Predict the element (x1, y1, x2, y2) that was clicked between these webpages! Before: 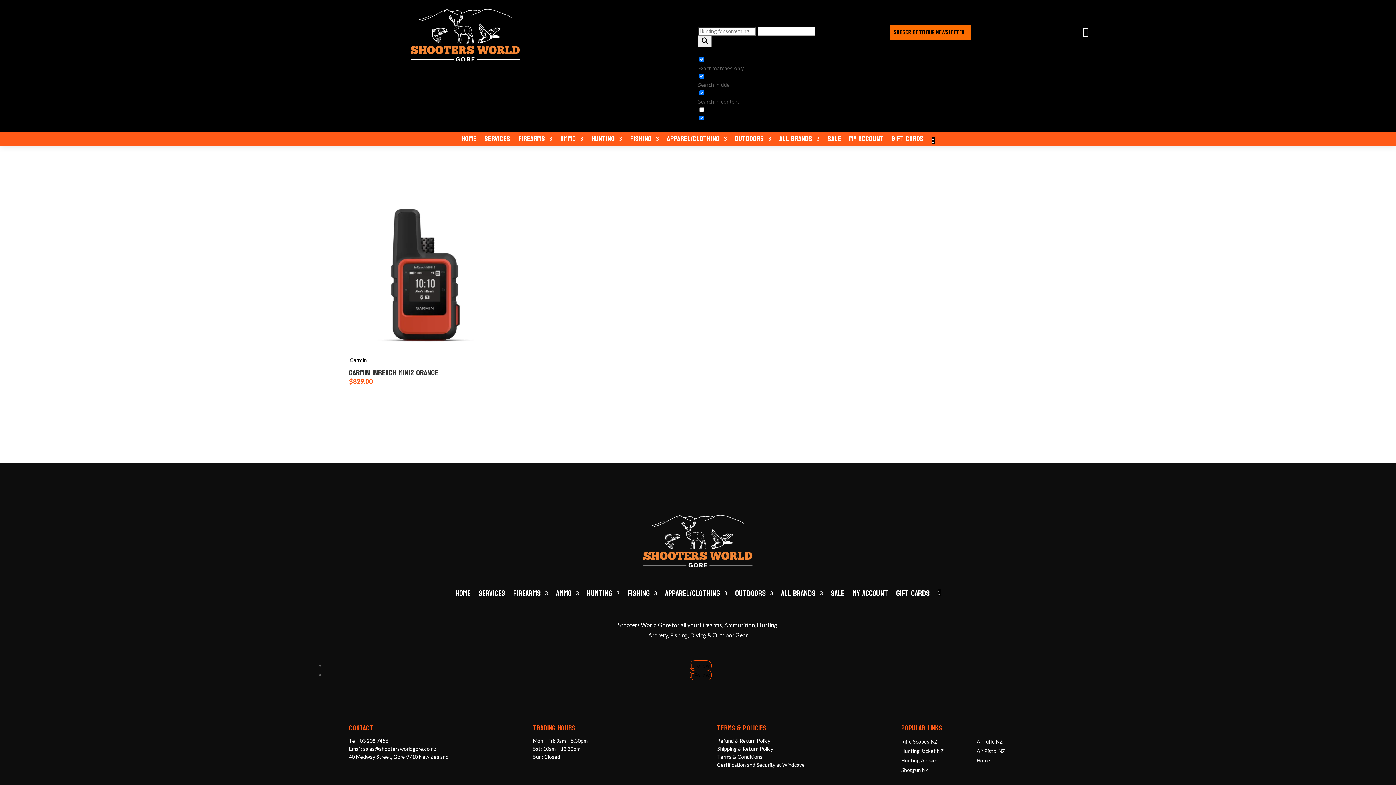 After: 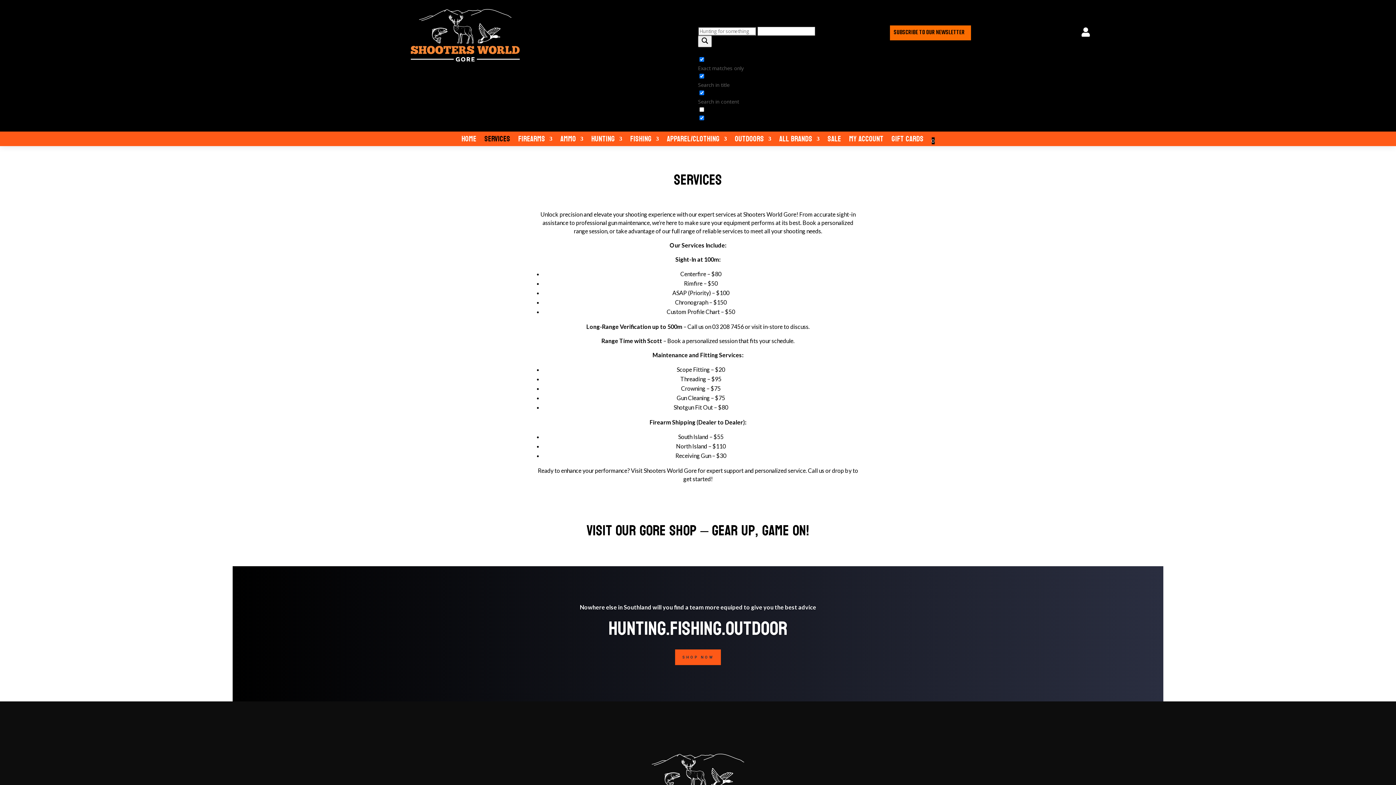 Action: bbox: (478, 588, 505, 596) label: SERVICES